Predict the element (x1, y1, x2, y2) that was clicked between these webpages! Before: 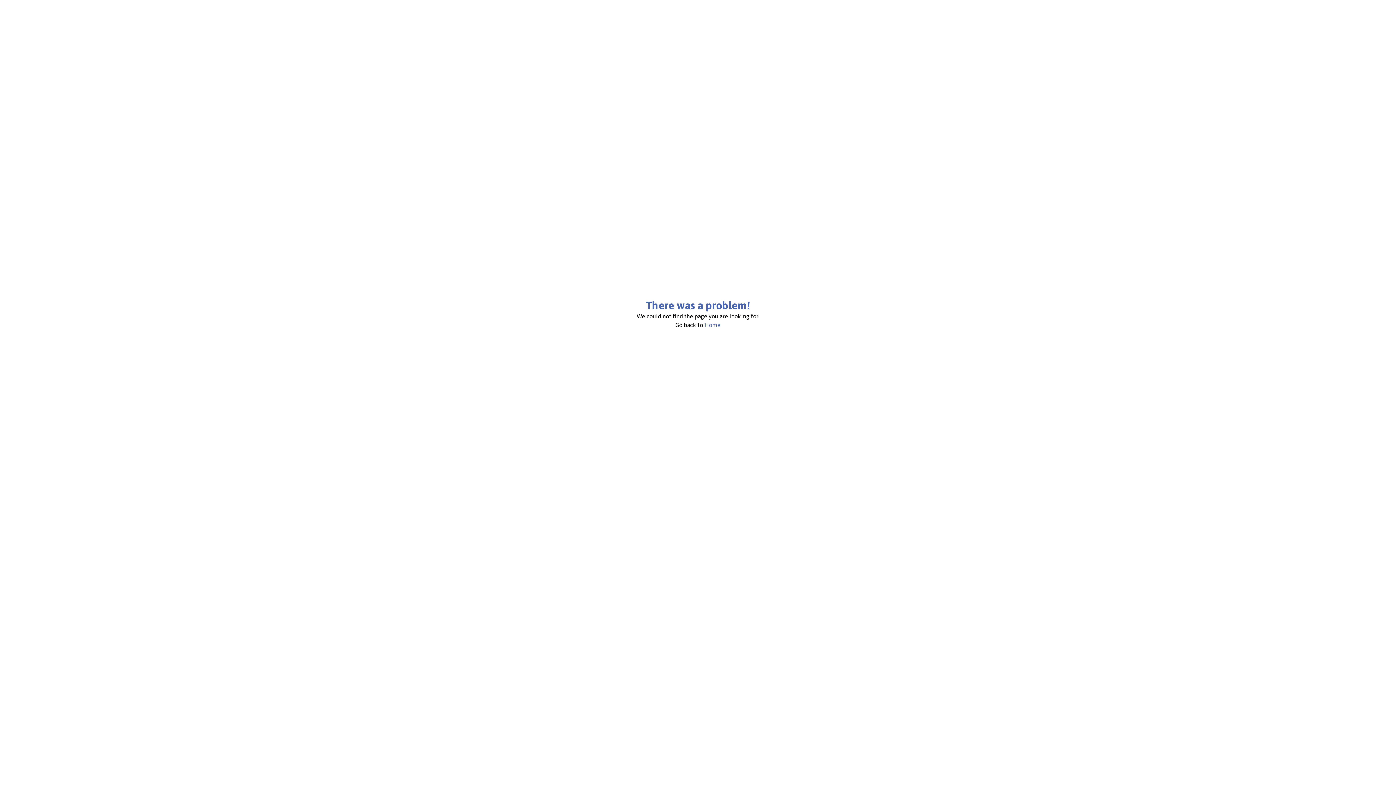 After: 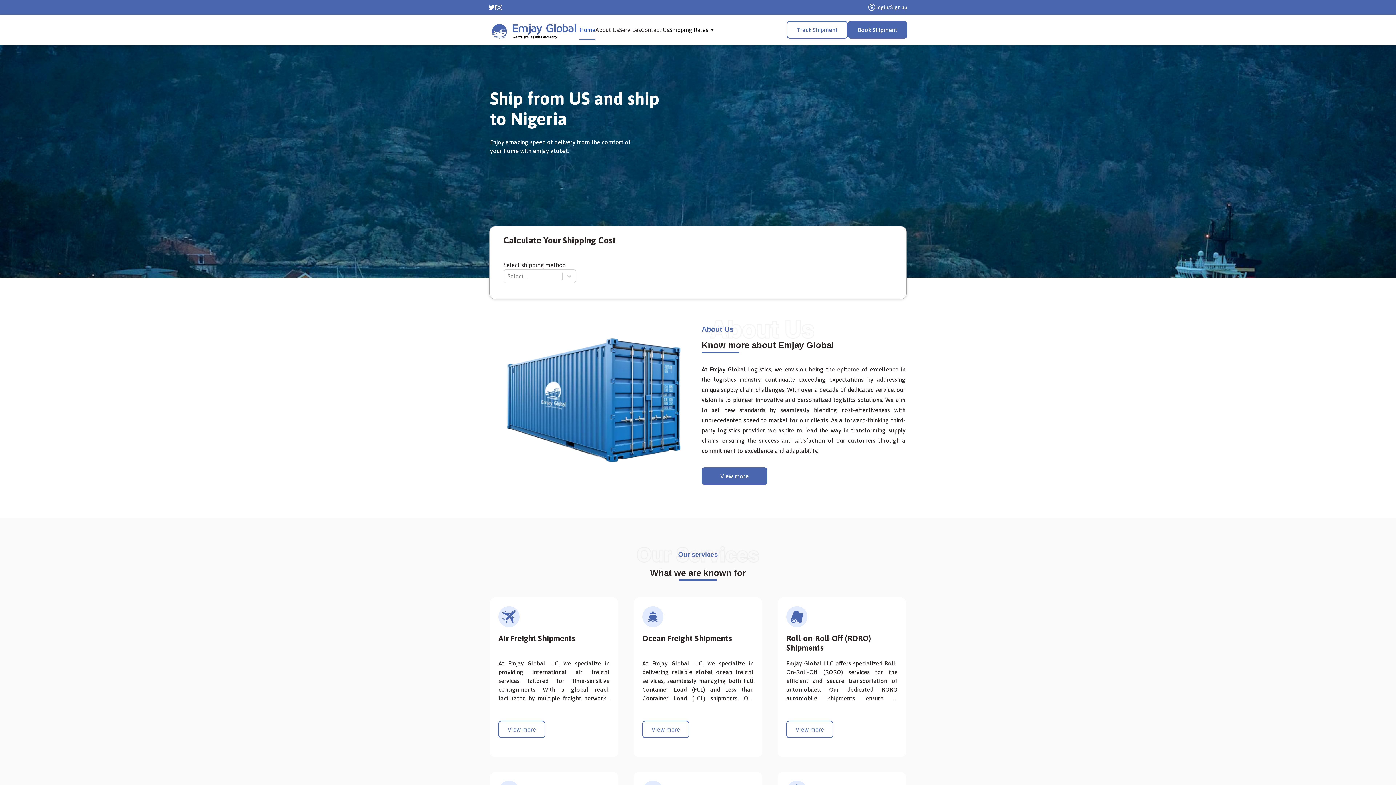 Action: bbox: (704, 321, 720, 328) label: Home